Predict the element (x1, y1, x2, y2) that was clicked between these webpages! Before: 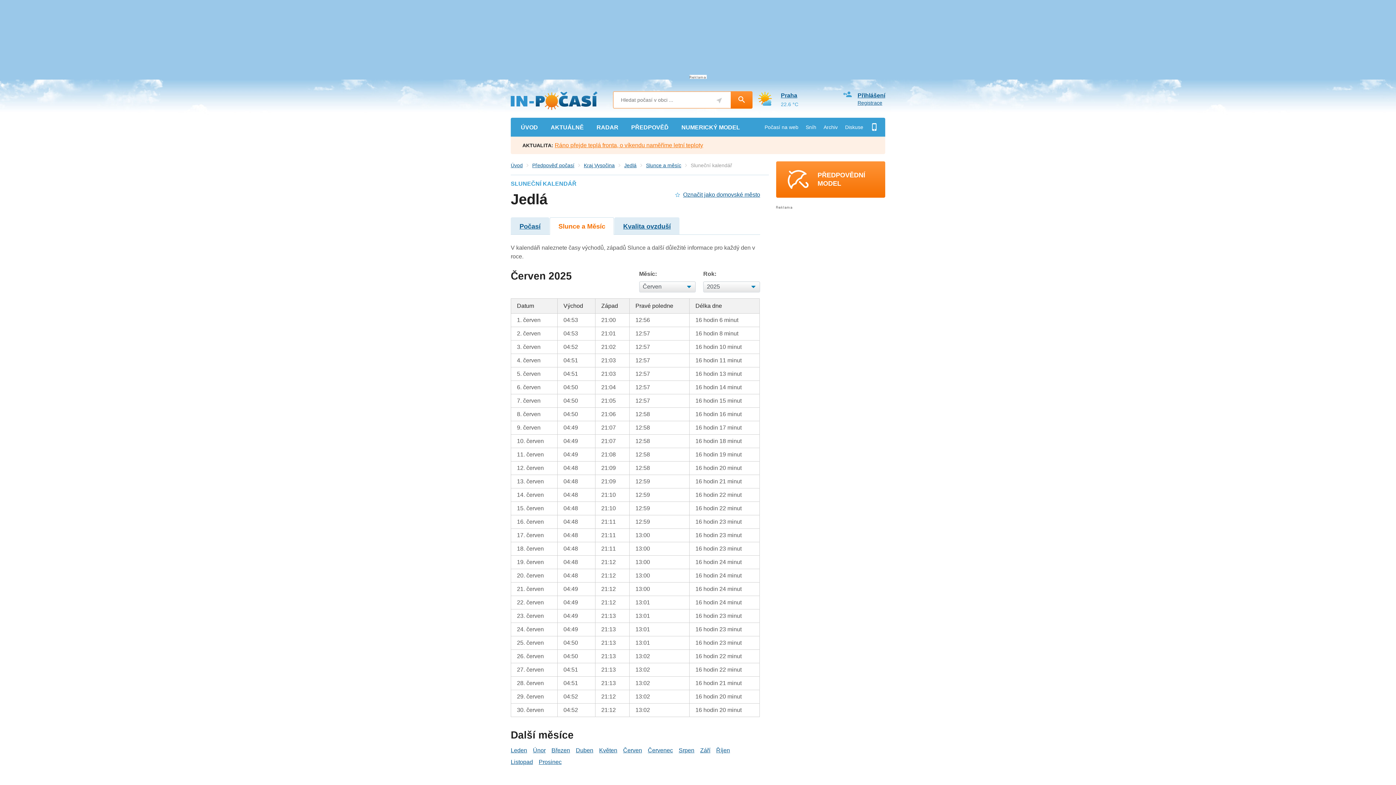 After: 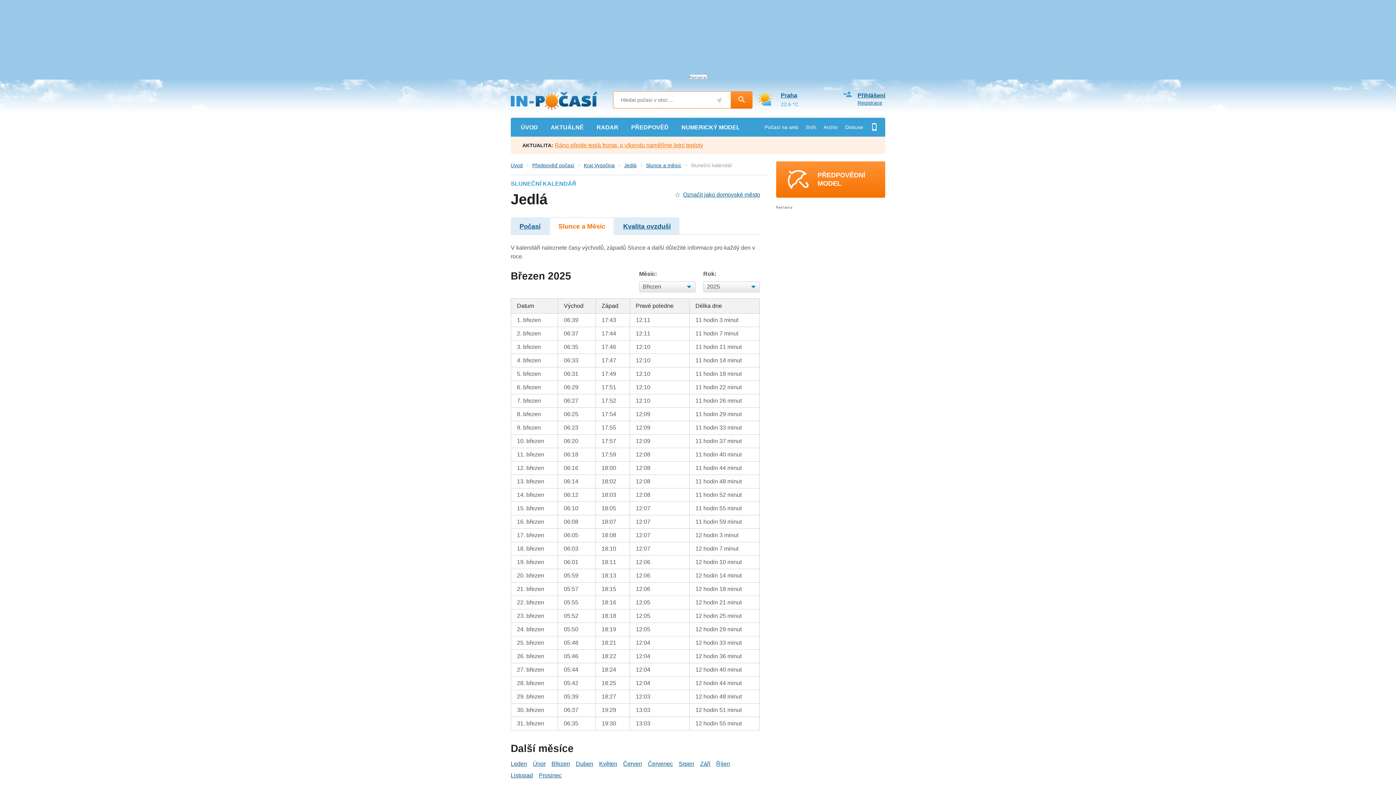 Action: label: Březen bbox: (551, 747, 570, 753)